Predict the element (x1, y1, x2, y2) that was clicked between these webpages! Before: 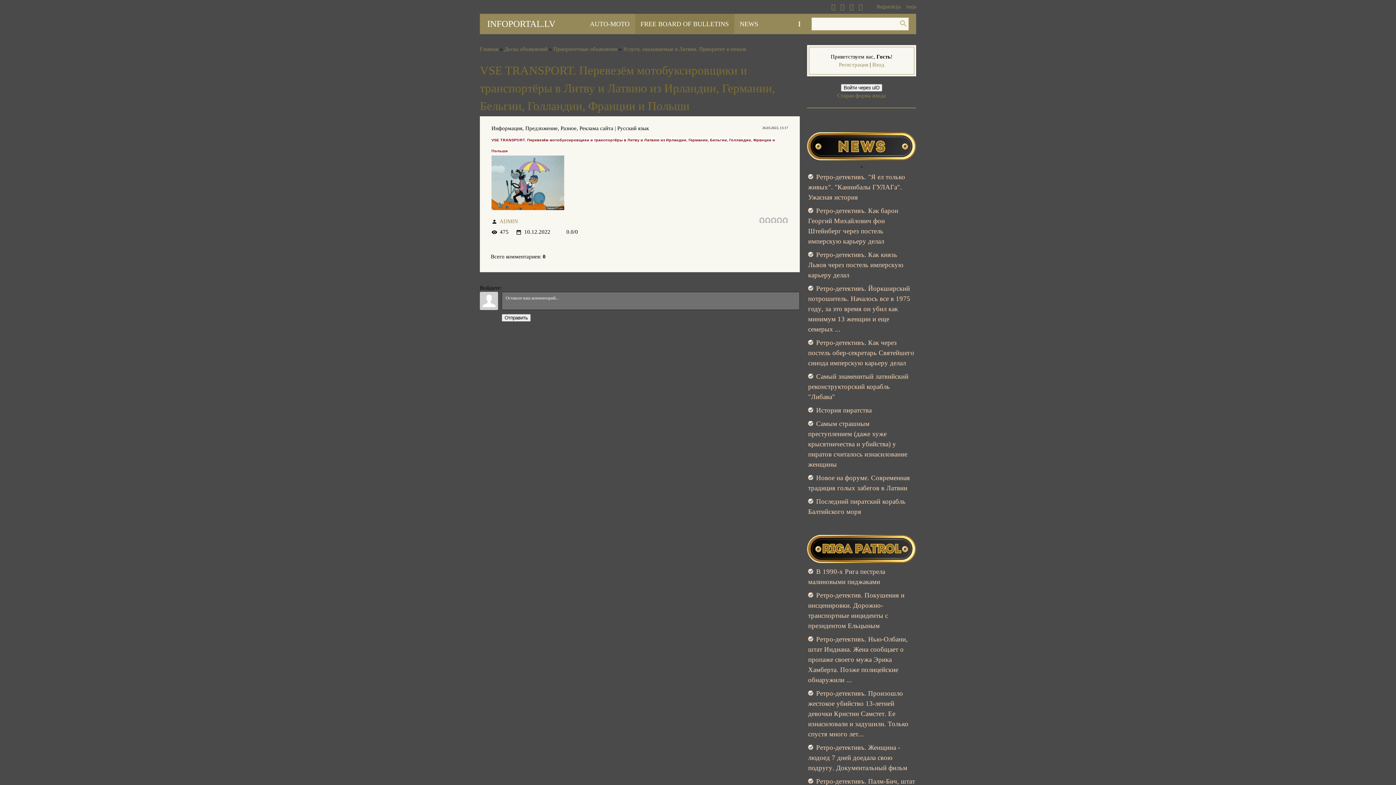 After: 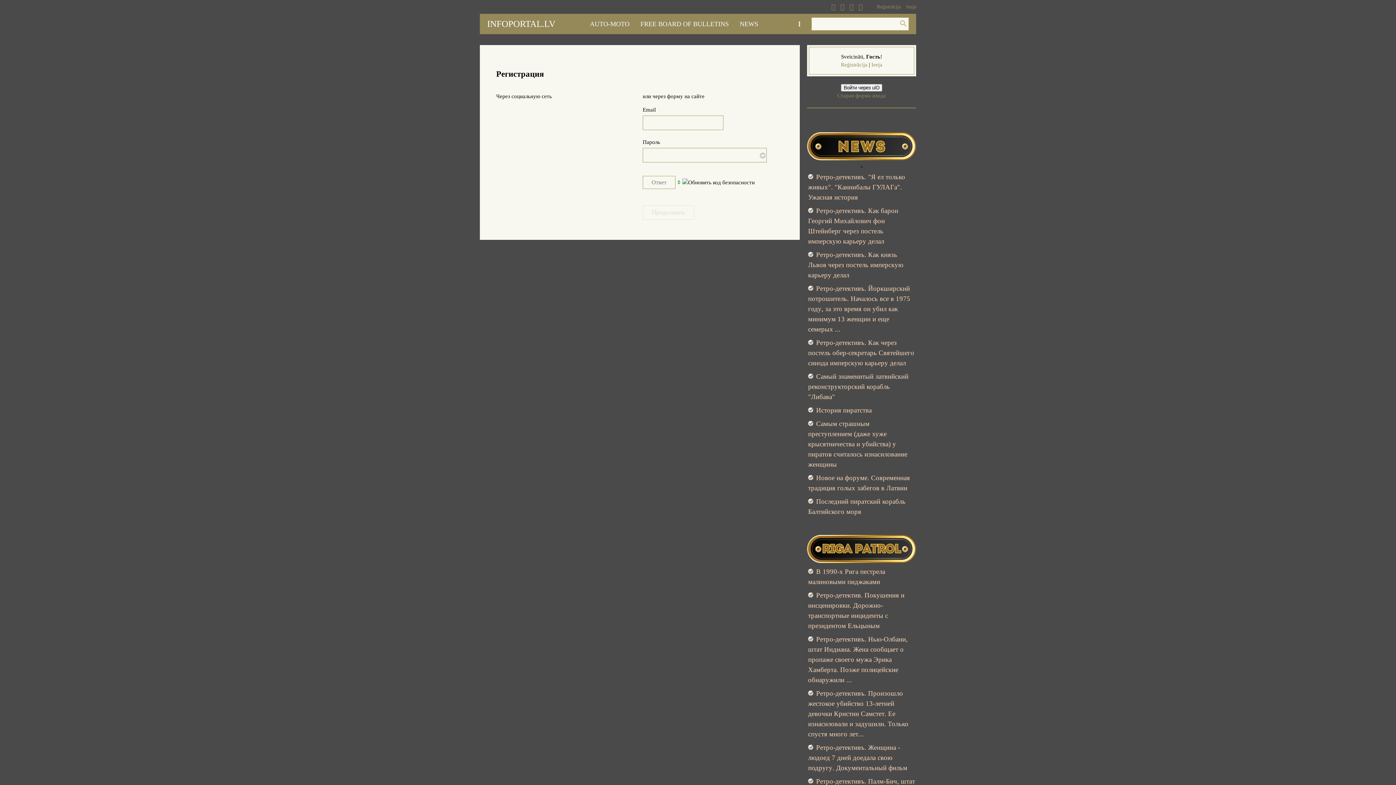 Action: bbox: (839, 61, 868, 67) label: Регистрация